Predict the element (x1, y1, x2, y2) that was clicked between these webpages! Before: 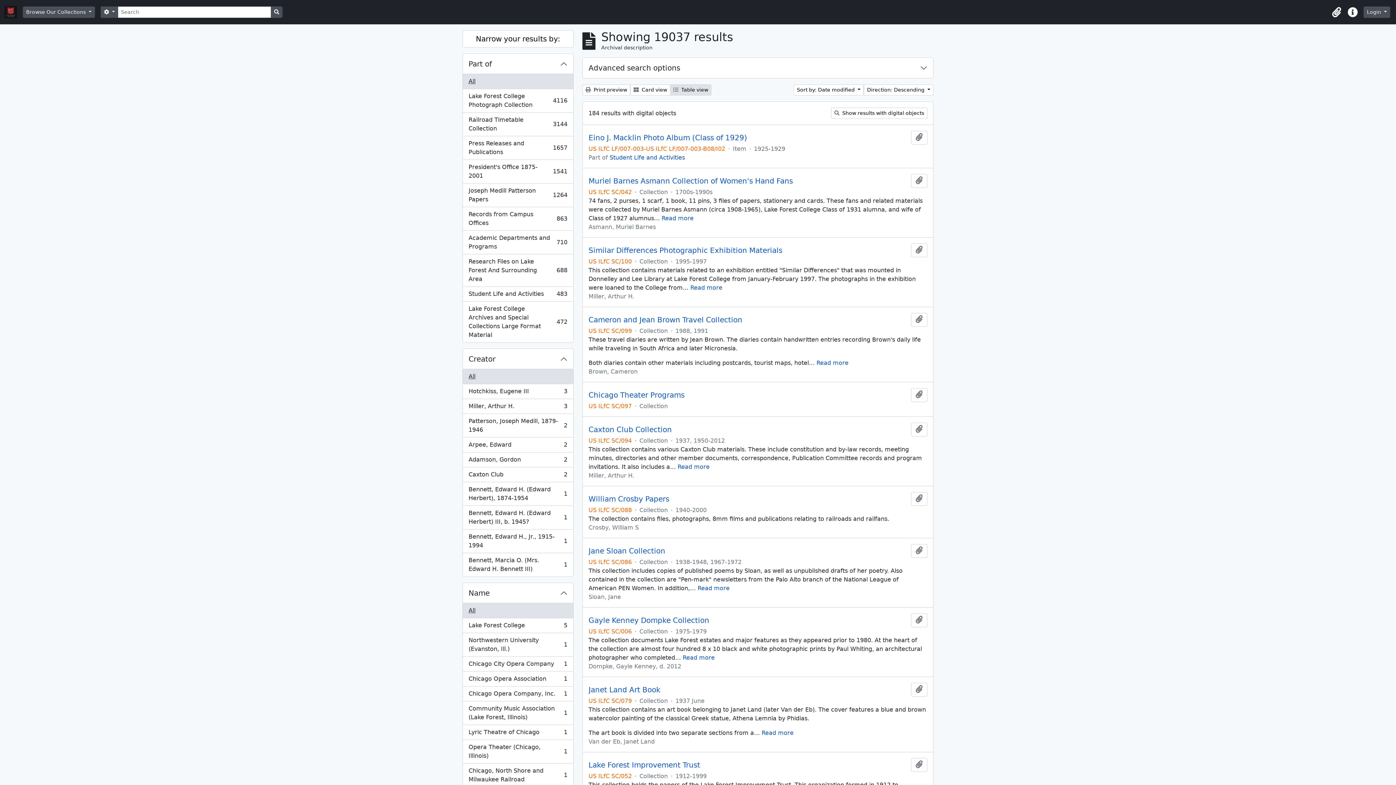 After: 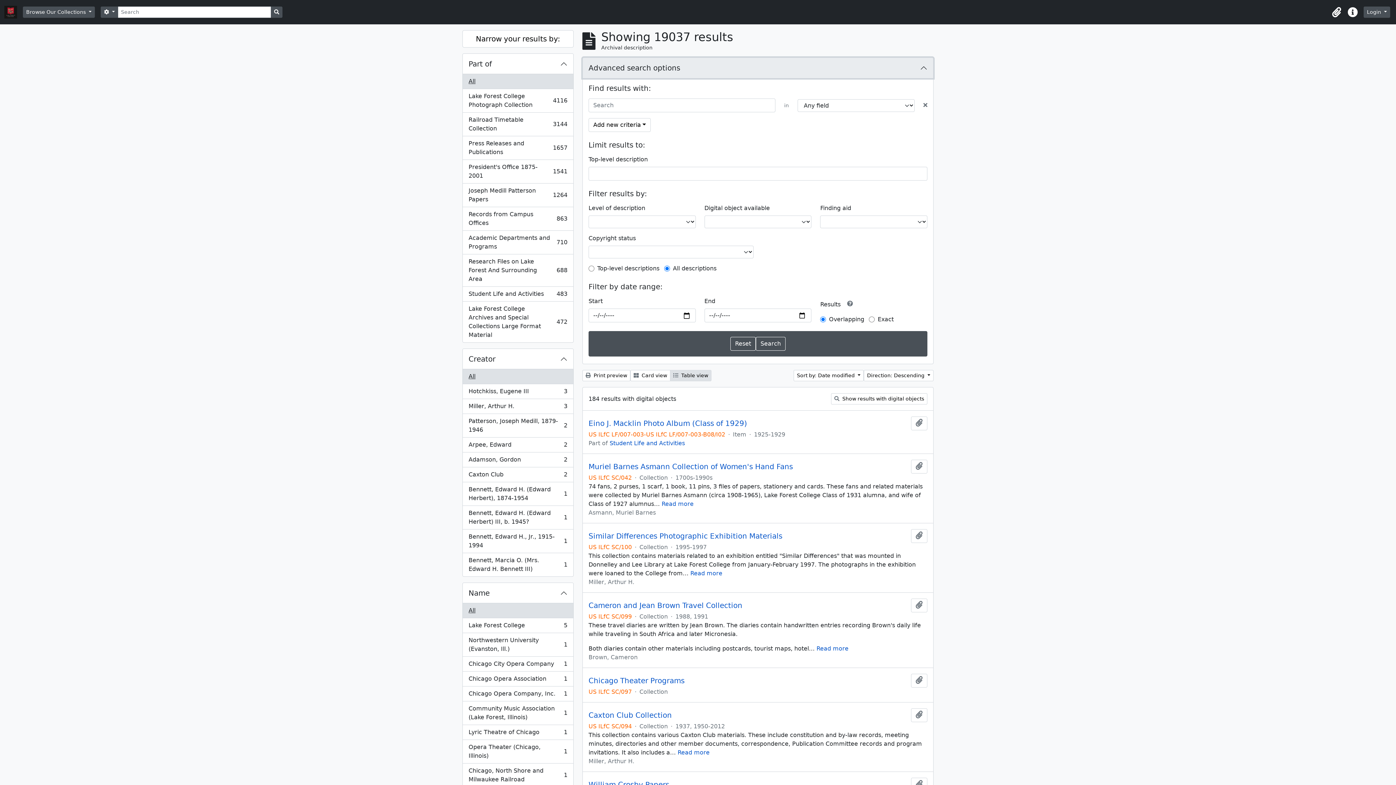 Action: bbox: (582, 57, 933, 78) label: Advanced search options